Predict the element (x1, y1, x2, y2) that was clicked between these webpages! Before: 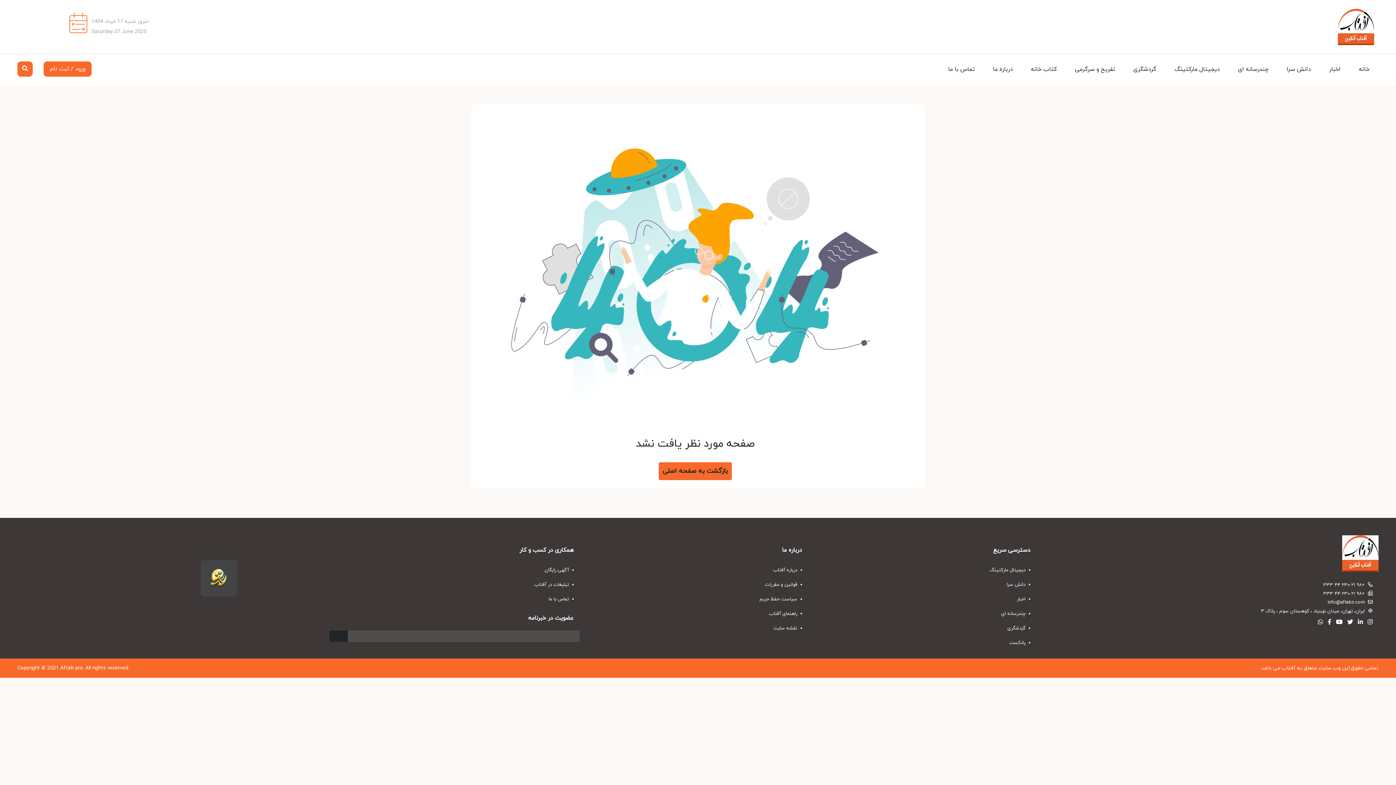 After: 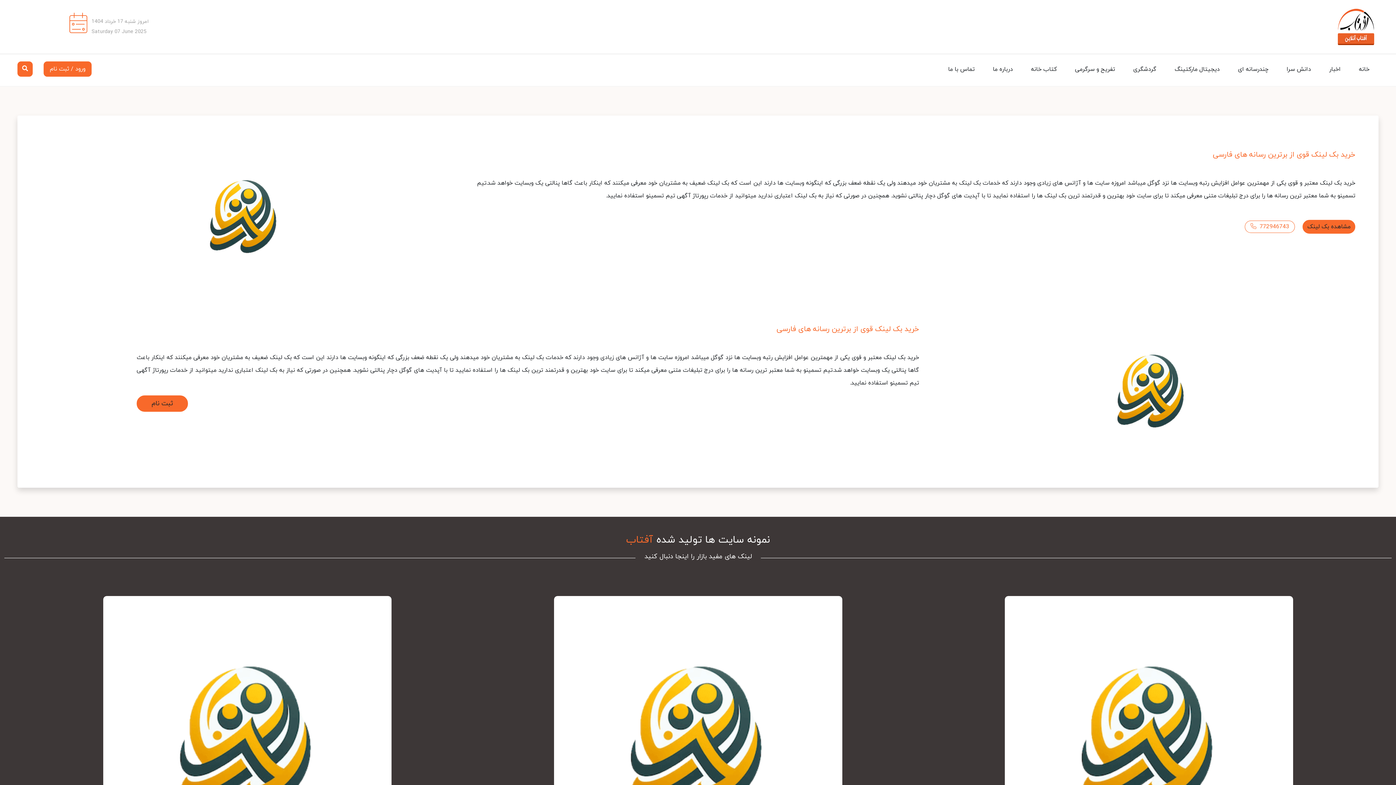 Action: bbox: (816, 562, 1036, 577) label:  دیجیتال مارکتینگ